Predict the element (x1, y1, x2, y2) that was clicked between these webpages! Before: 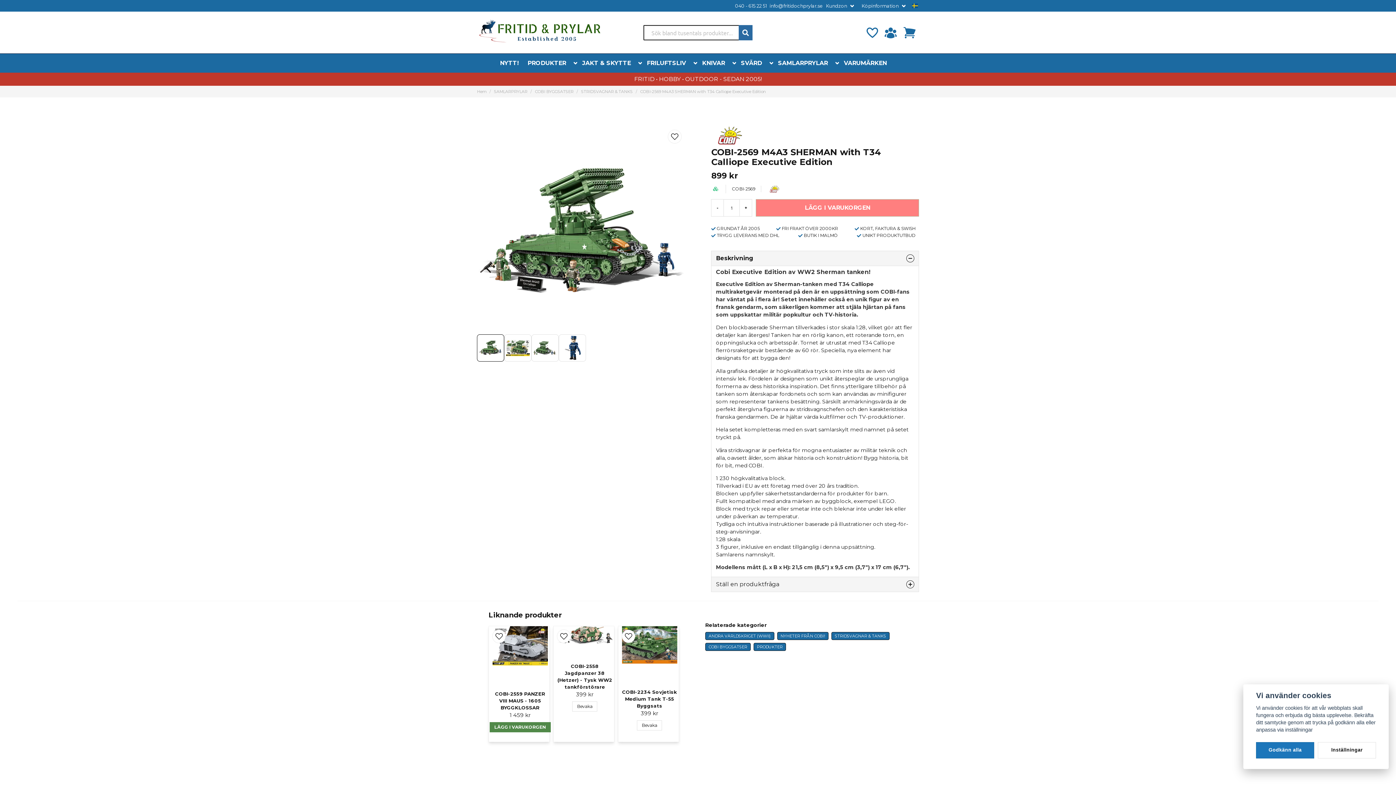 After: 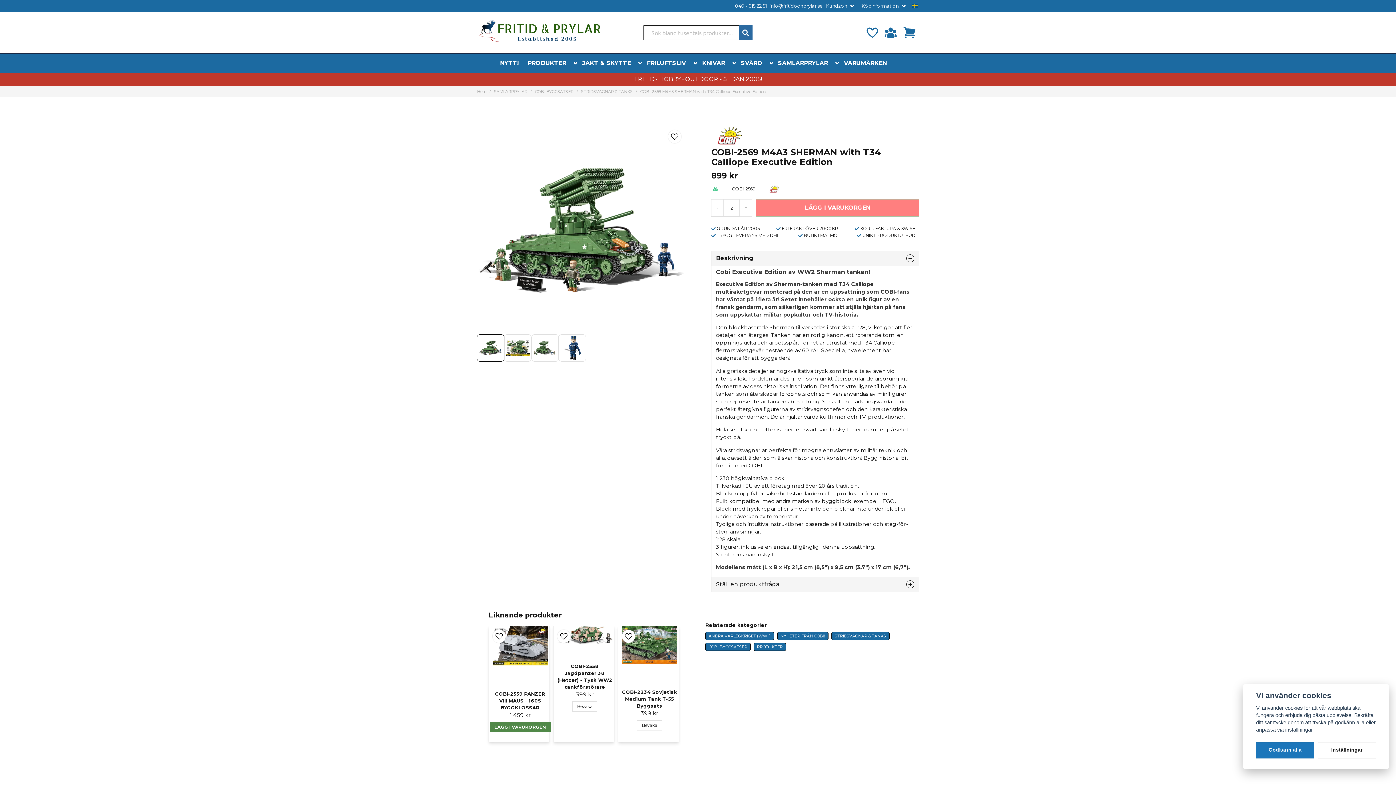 Action: bbox: (739, 199, 752, 216) label: +